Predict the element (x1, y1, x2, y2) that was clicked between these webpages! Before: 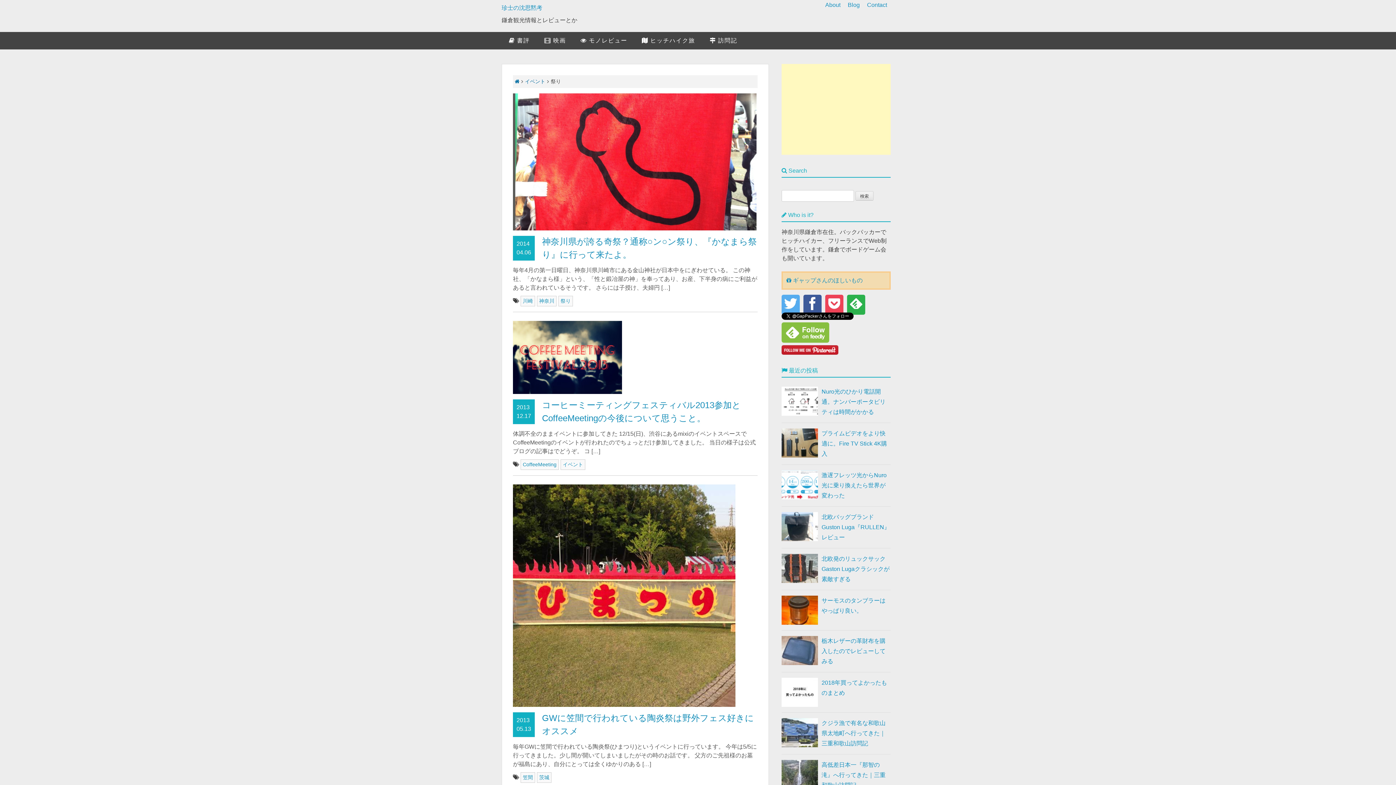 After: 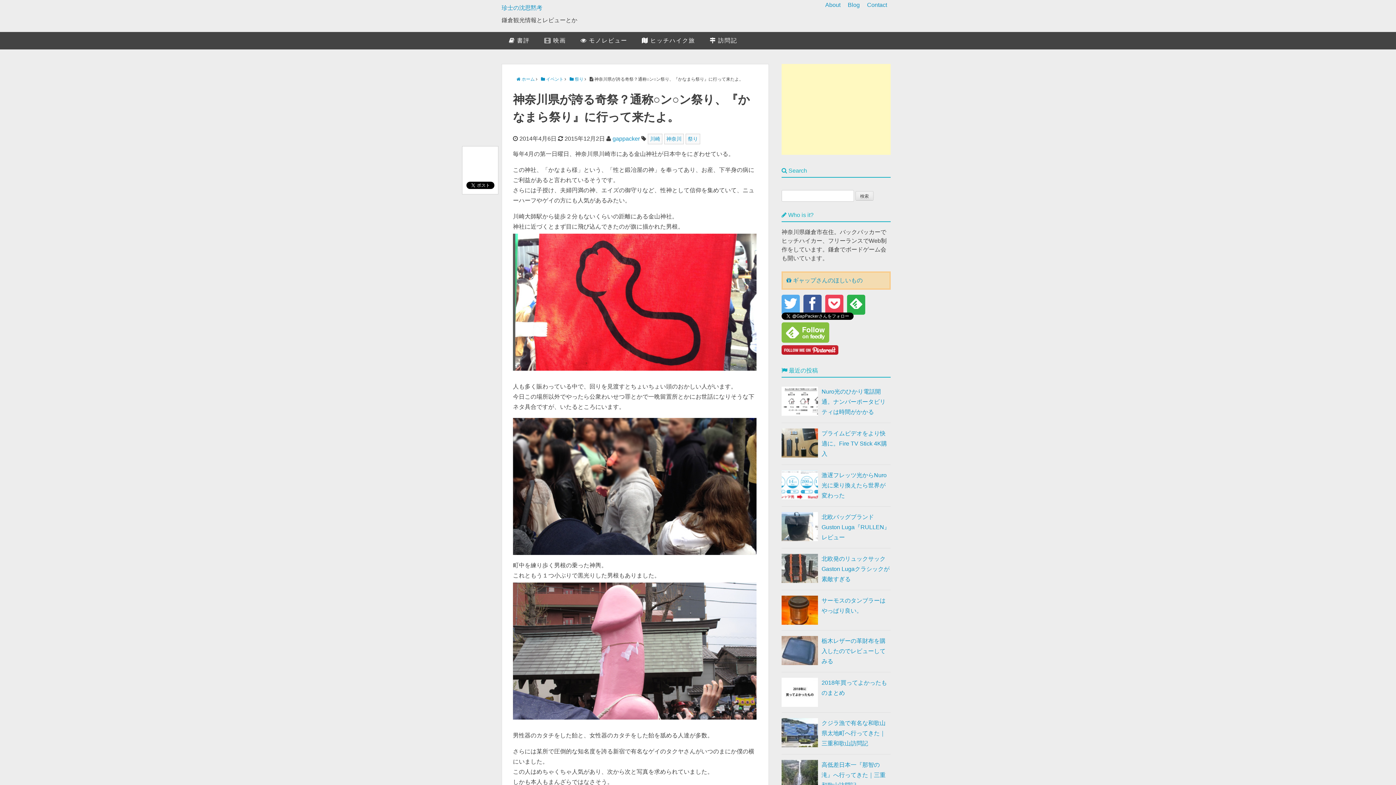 Action: bbox: (513, 225, 756, 231)